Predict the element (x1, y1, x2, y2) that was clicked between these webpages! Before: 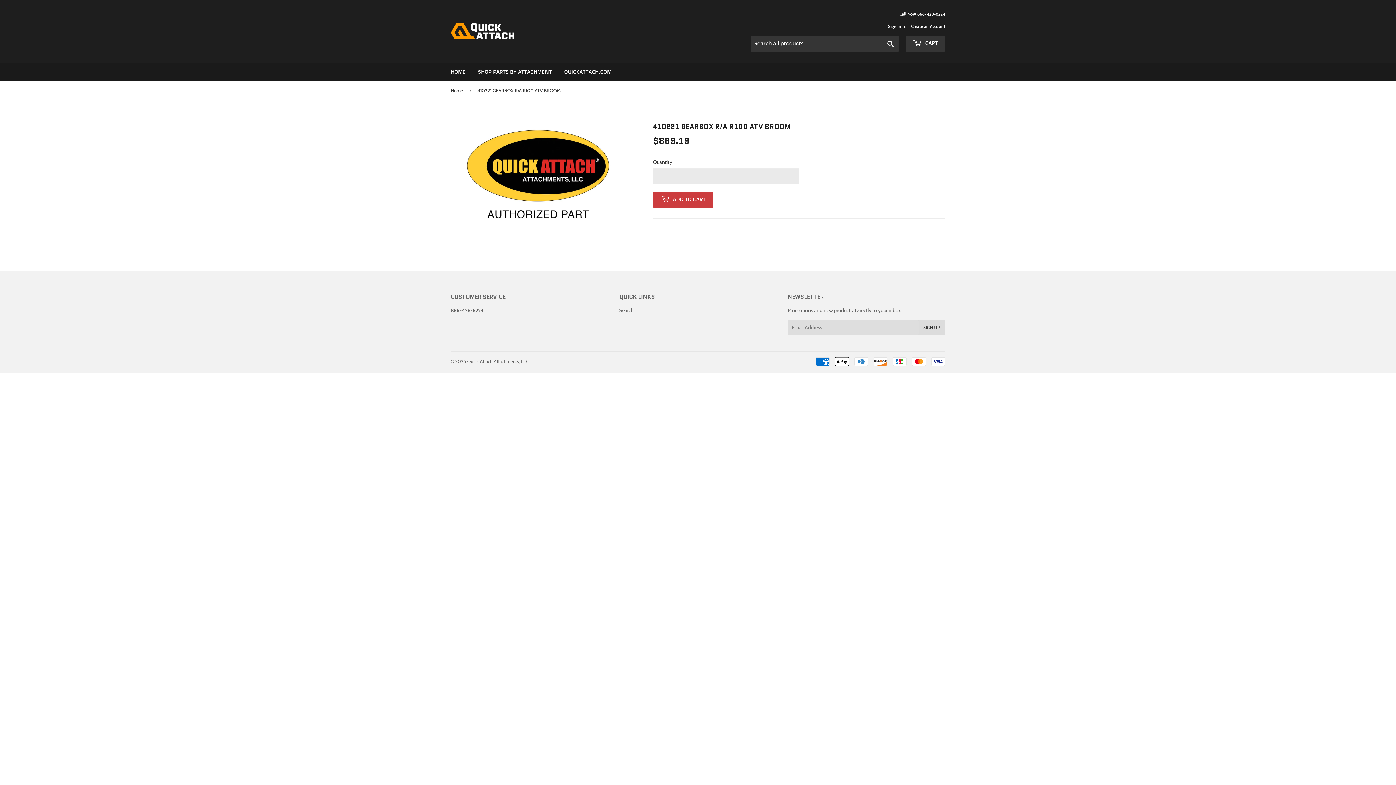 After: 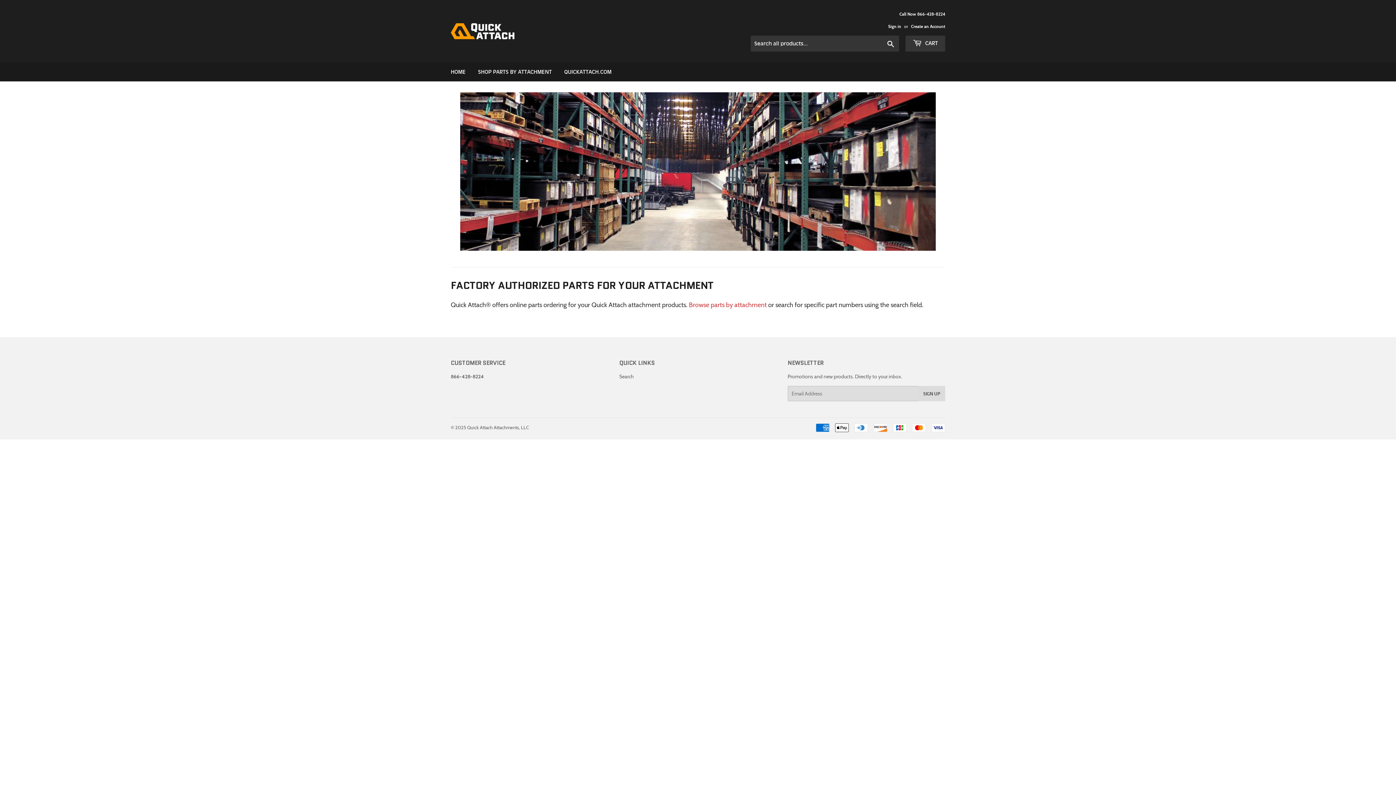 Action: label: Home bbox: (450, 81, 465, 99)